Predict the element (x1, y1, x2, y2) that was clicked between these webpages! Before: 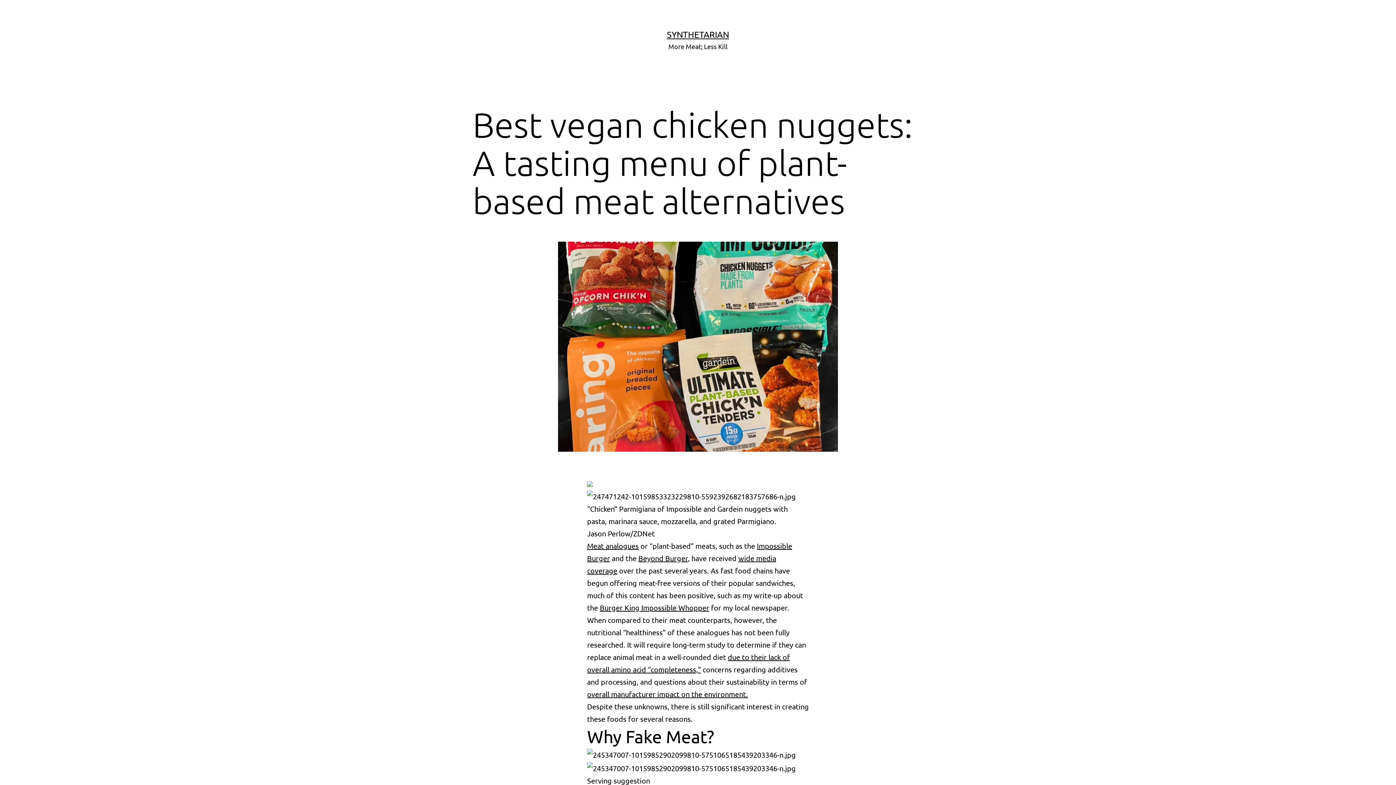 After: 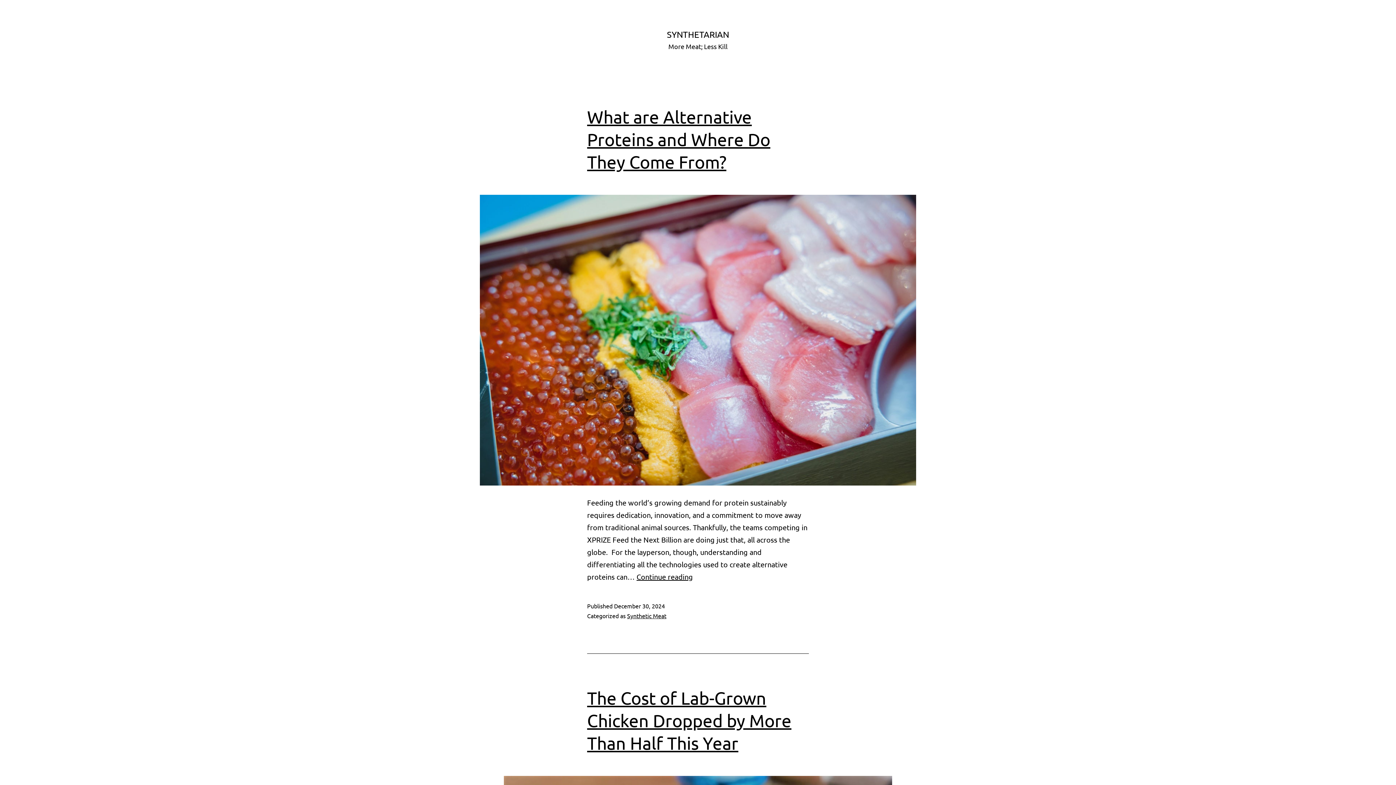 Action: label: SYNTHETARIAN bbox: (667, 29, 729, 39)